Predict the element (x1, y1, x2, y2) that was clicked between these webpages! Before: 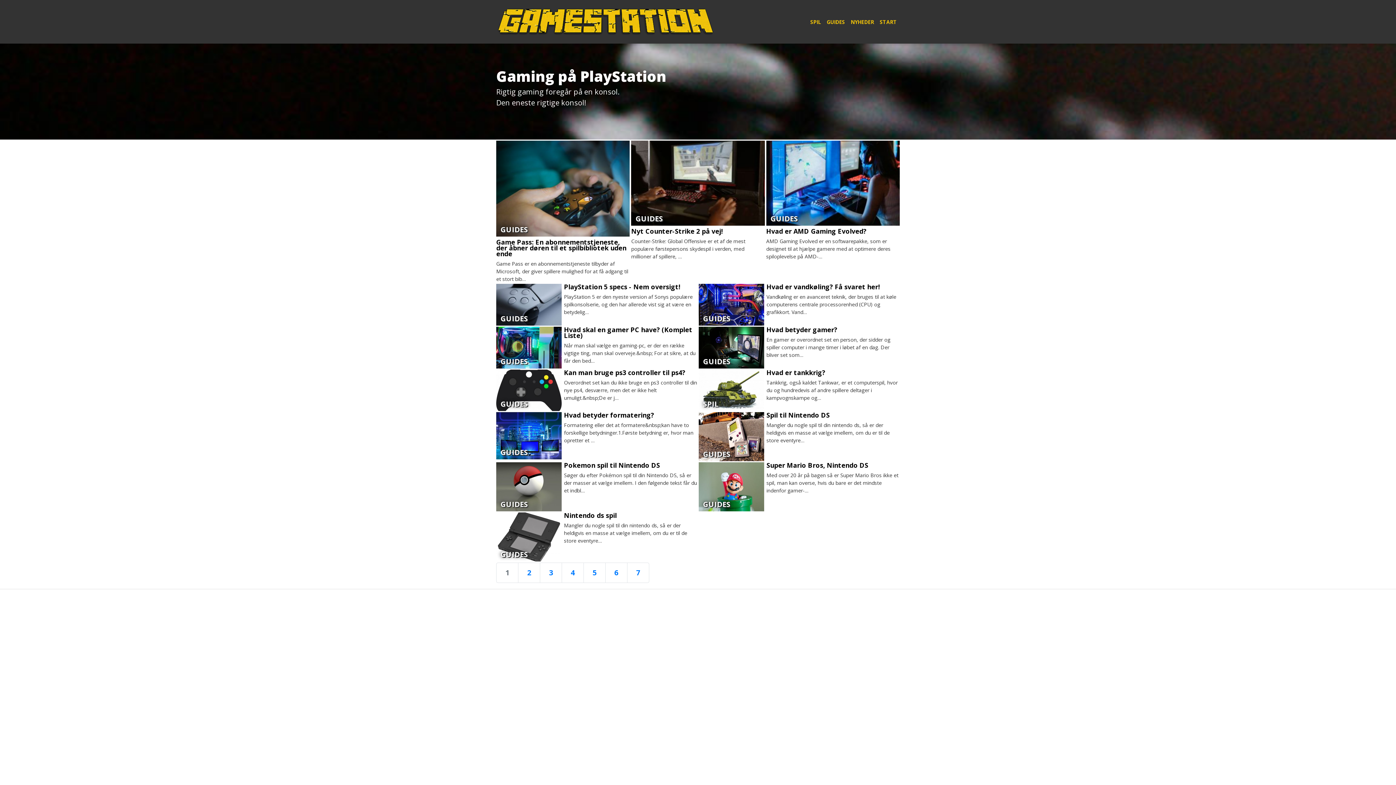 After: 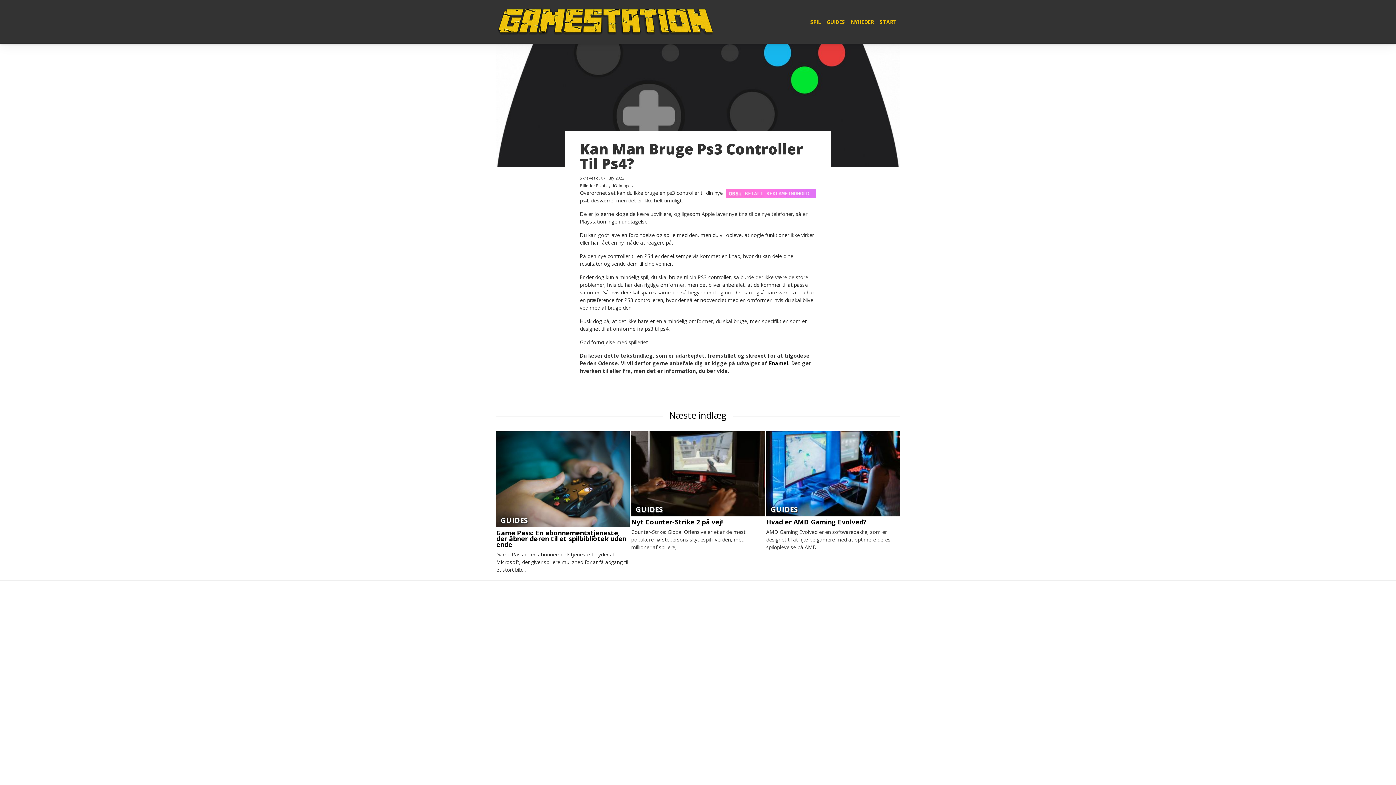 Action: bbox: (496, 369, 561, 411)